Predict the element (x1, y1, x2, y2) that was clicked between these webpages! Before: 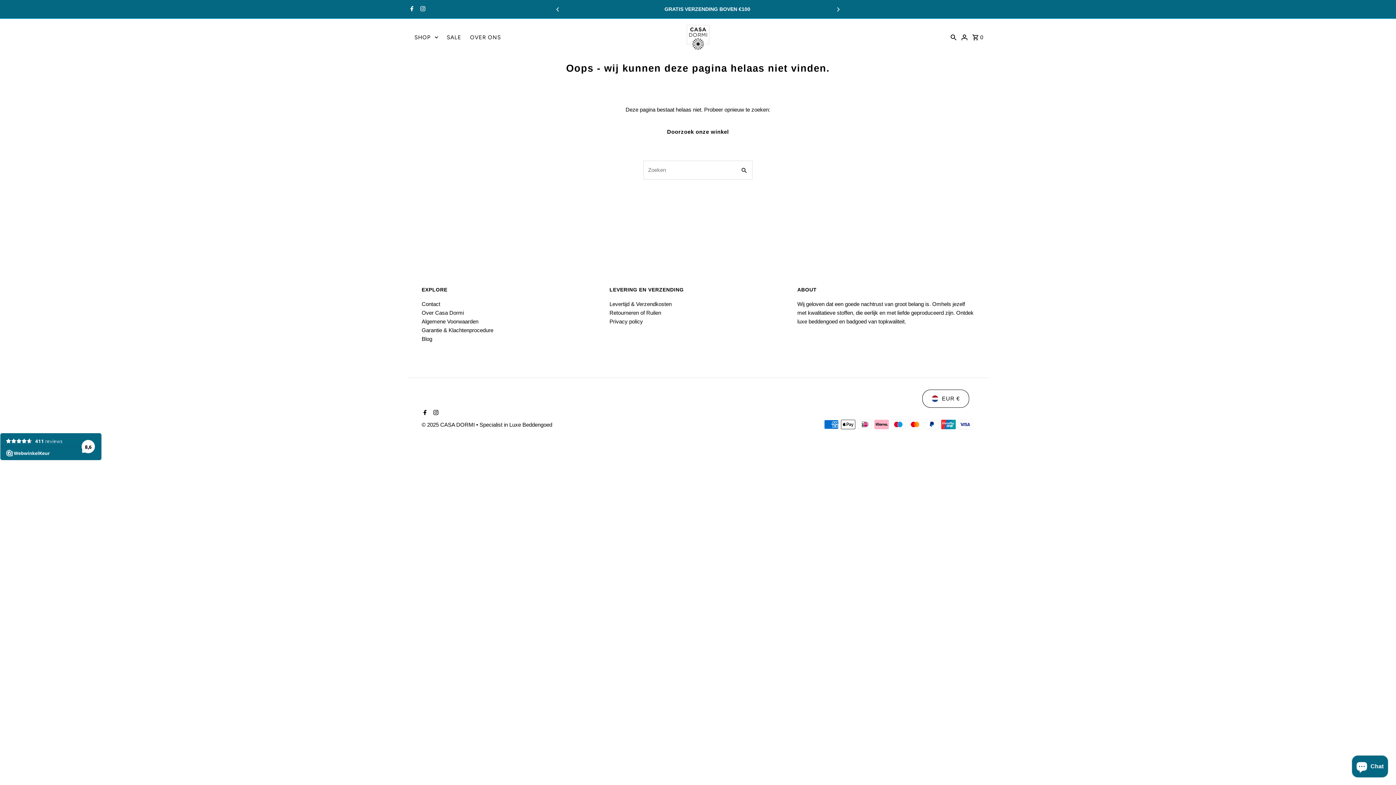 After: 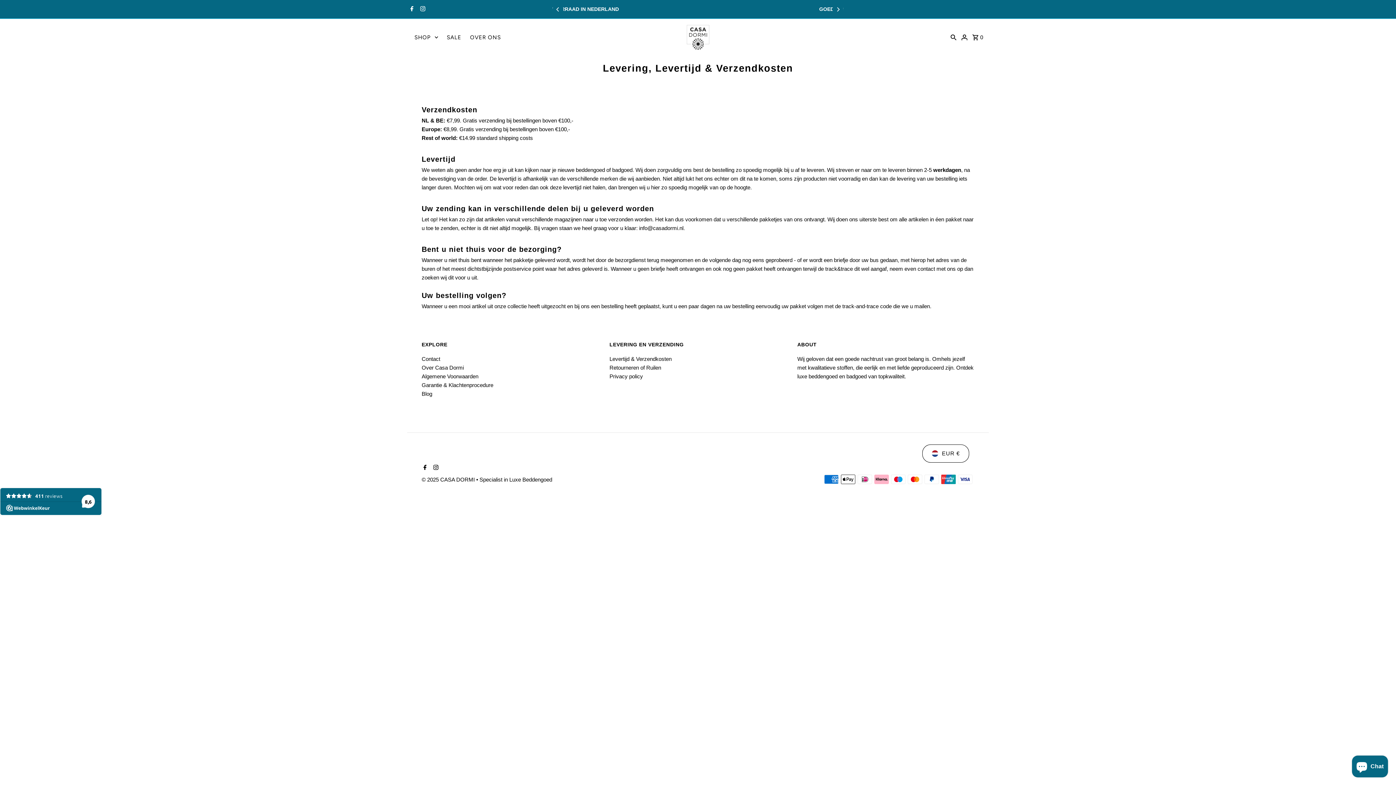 Action: bbox: (609, 301, 671, 307) label: Levertijd & Verzendkosten